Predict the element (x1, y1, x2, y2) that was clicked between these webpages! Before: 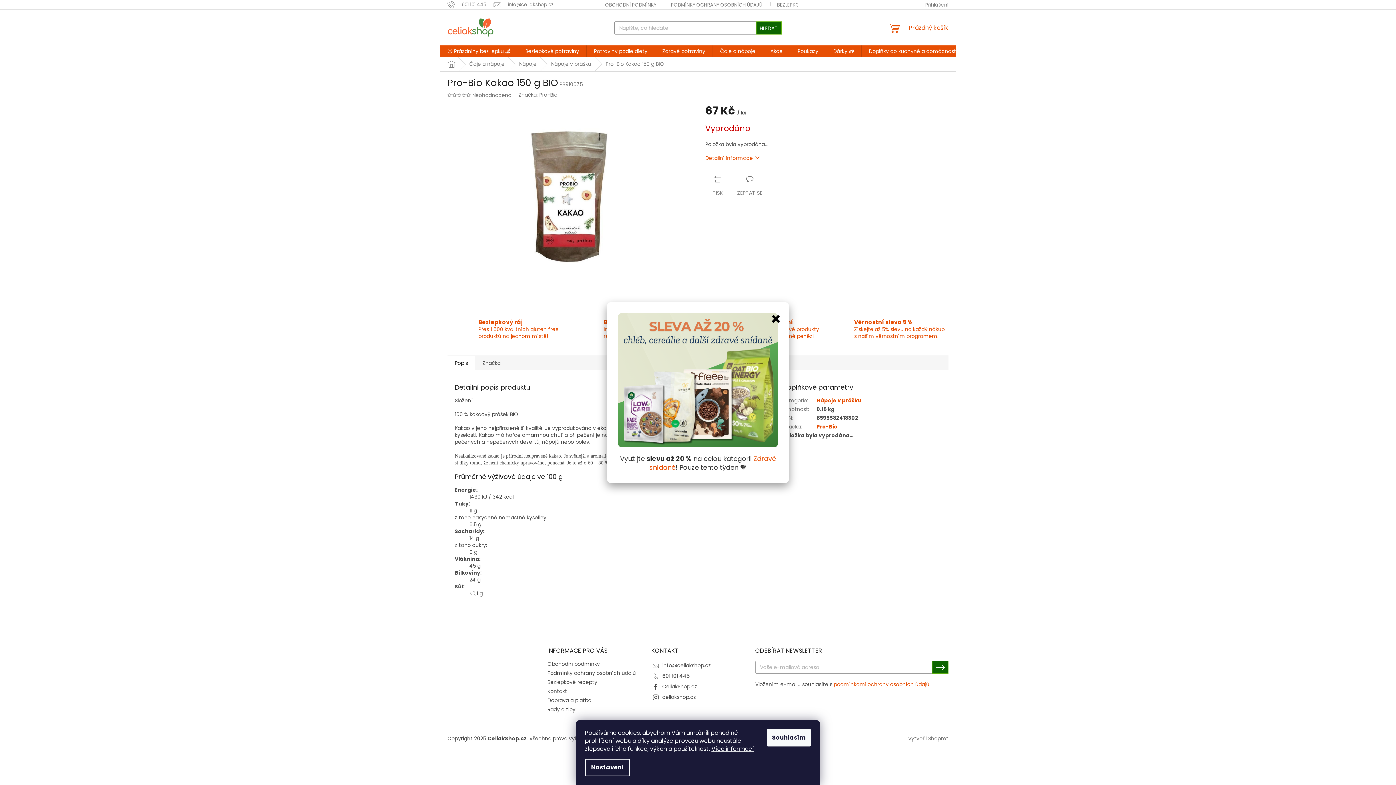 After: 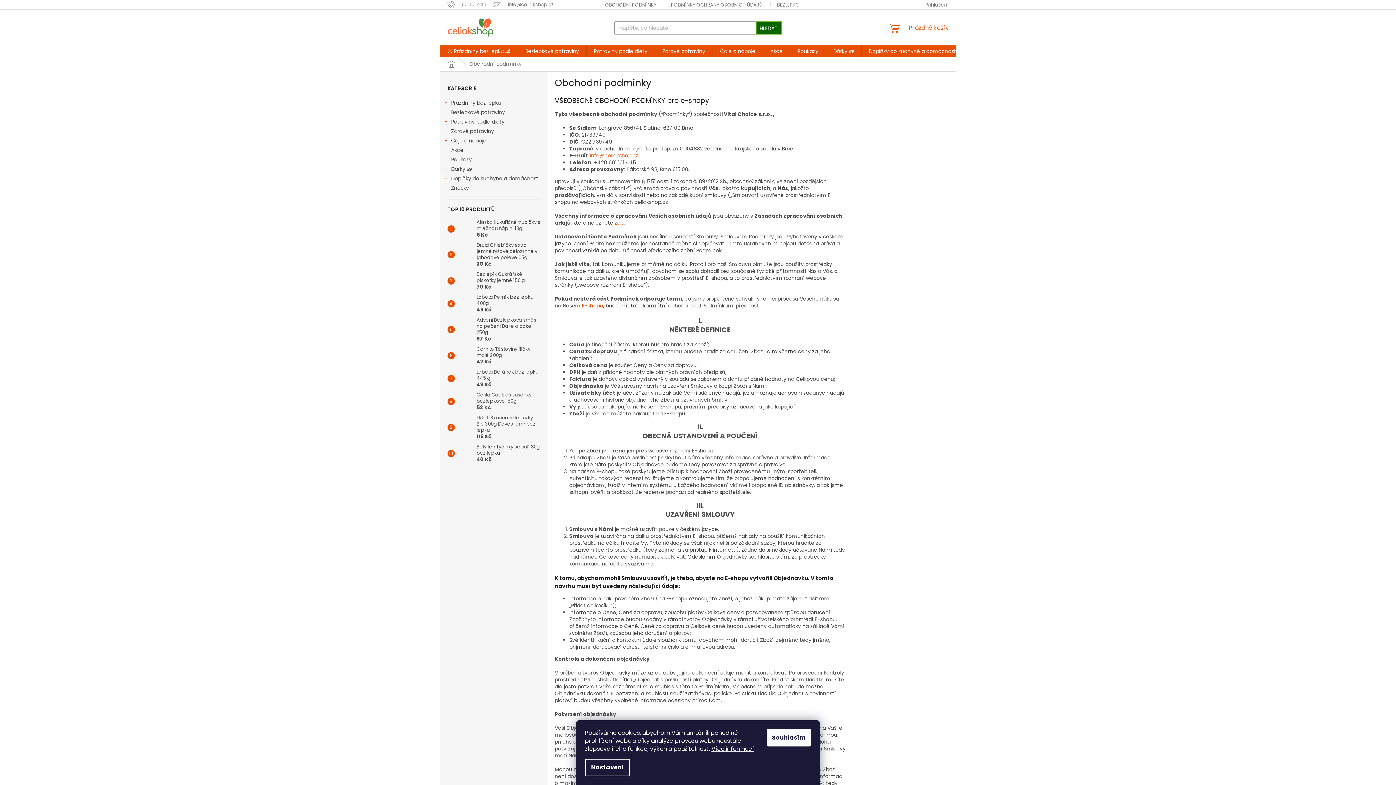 Action: bbox: (597, 0, 663, 9) label: OBCHODNÍ PODMÍNKY